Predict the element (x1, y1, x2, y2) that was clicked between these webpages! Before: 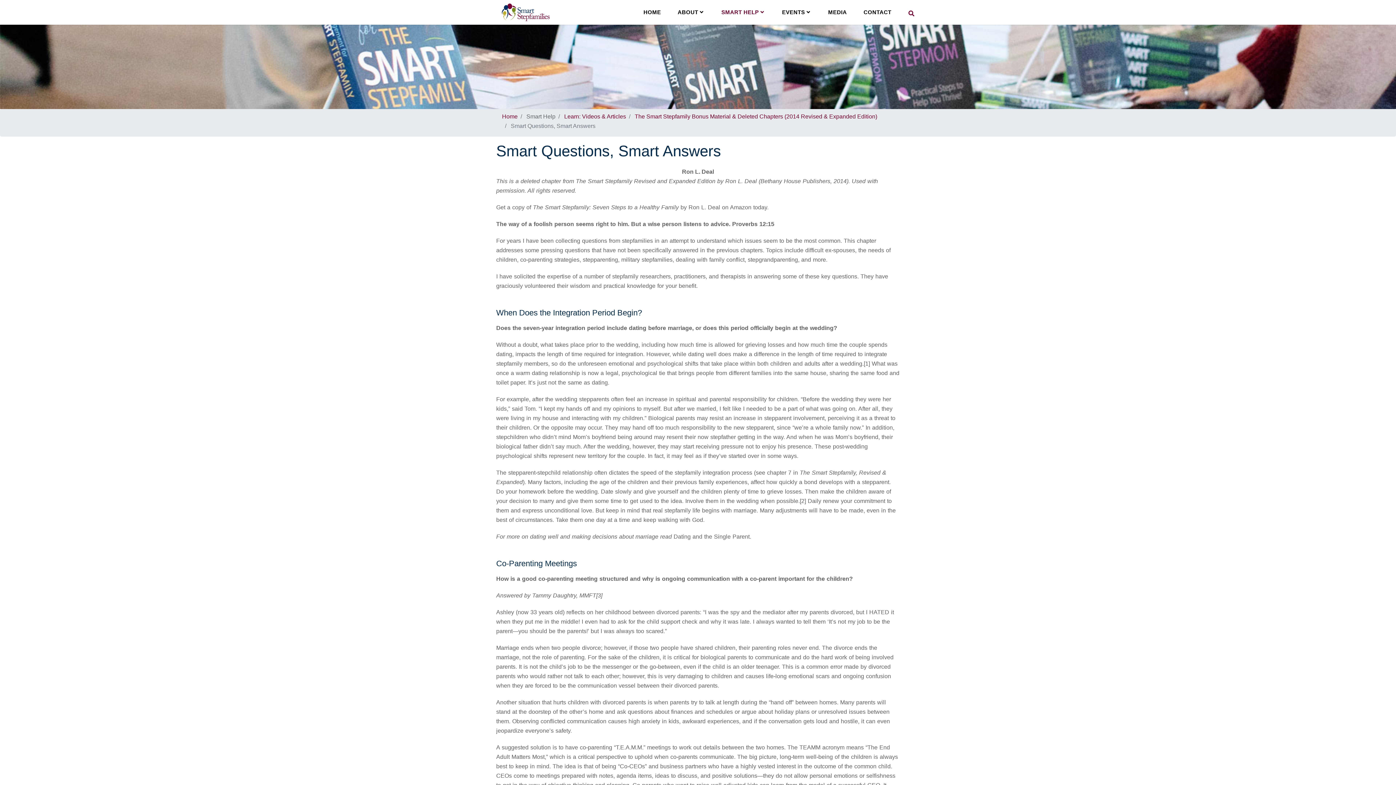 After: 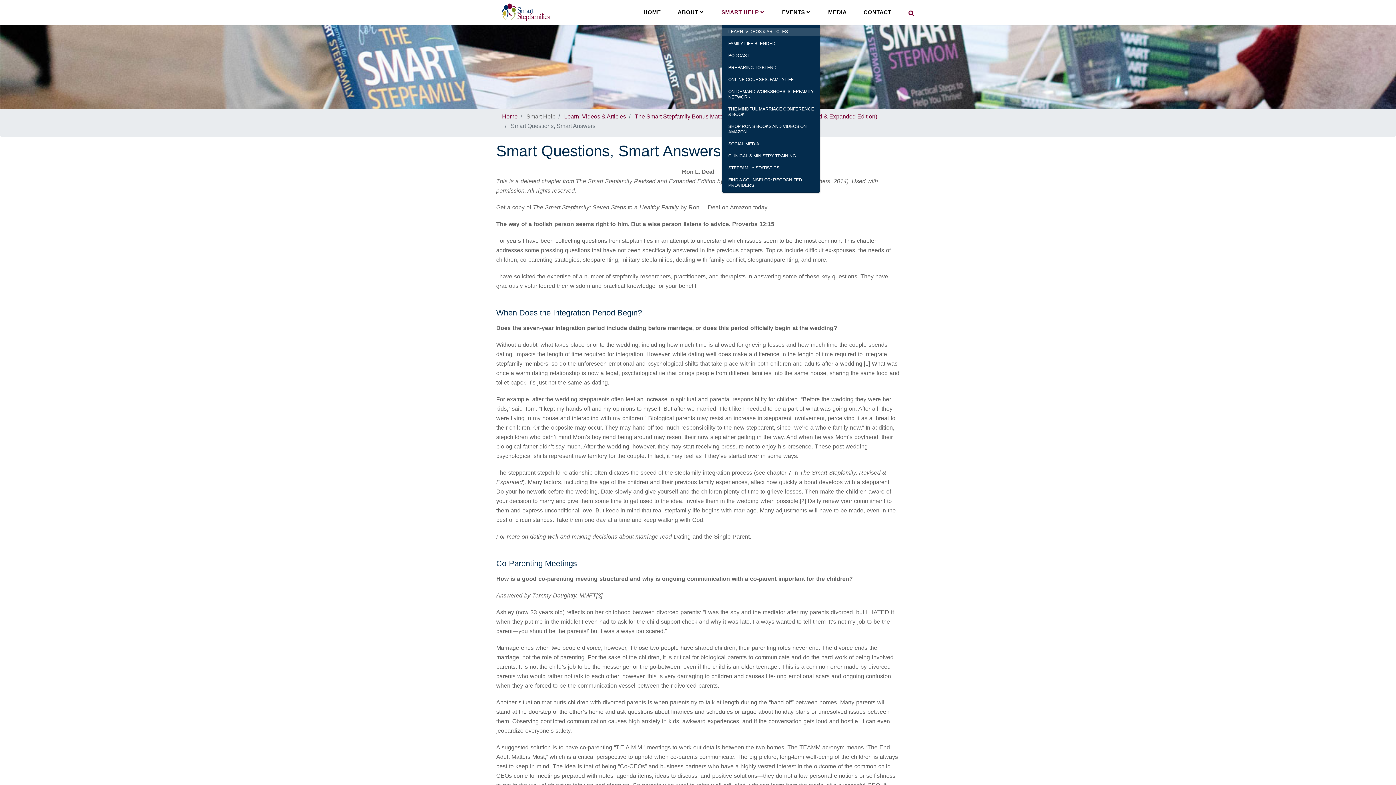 Action: label: SMART HELP  bbox: (718, 0, 768, 24)